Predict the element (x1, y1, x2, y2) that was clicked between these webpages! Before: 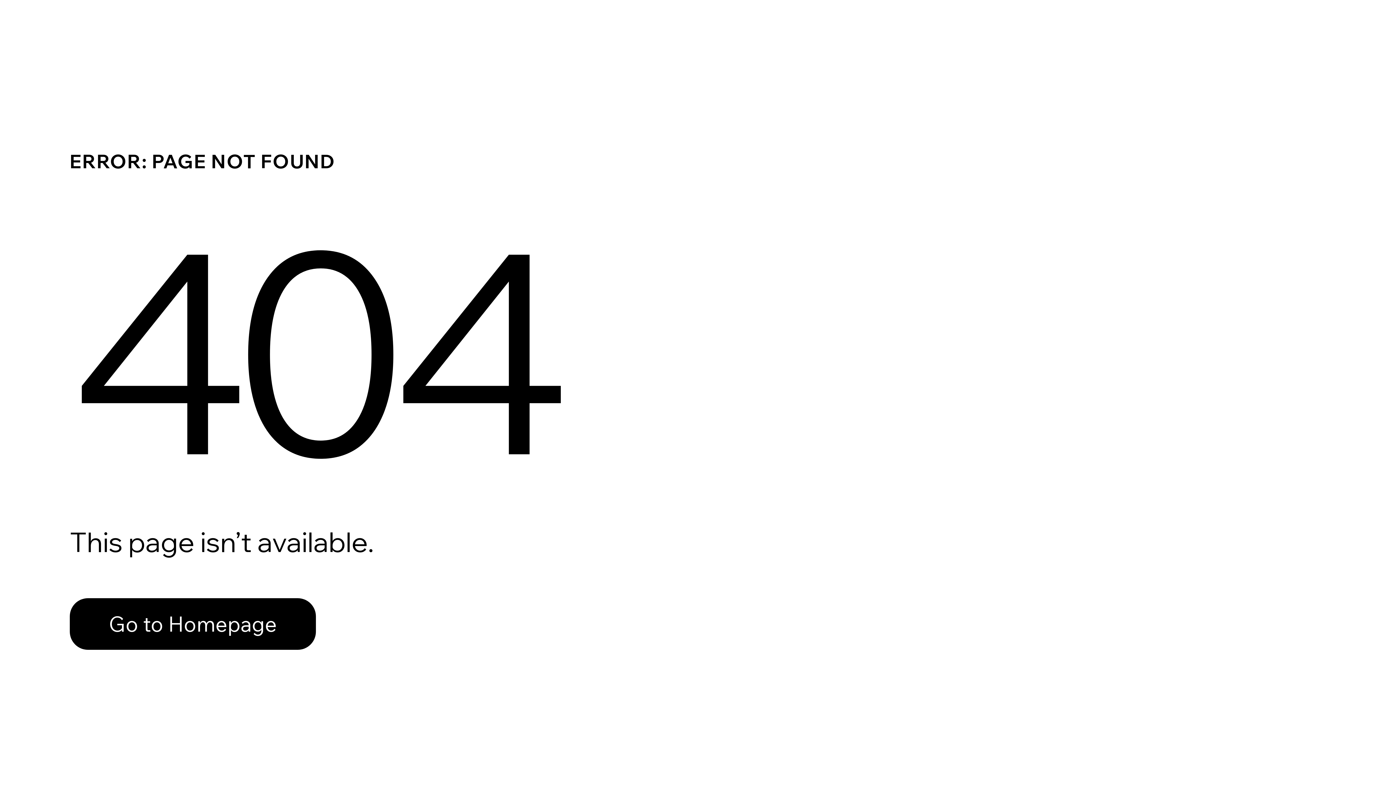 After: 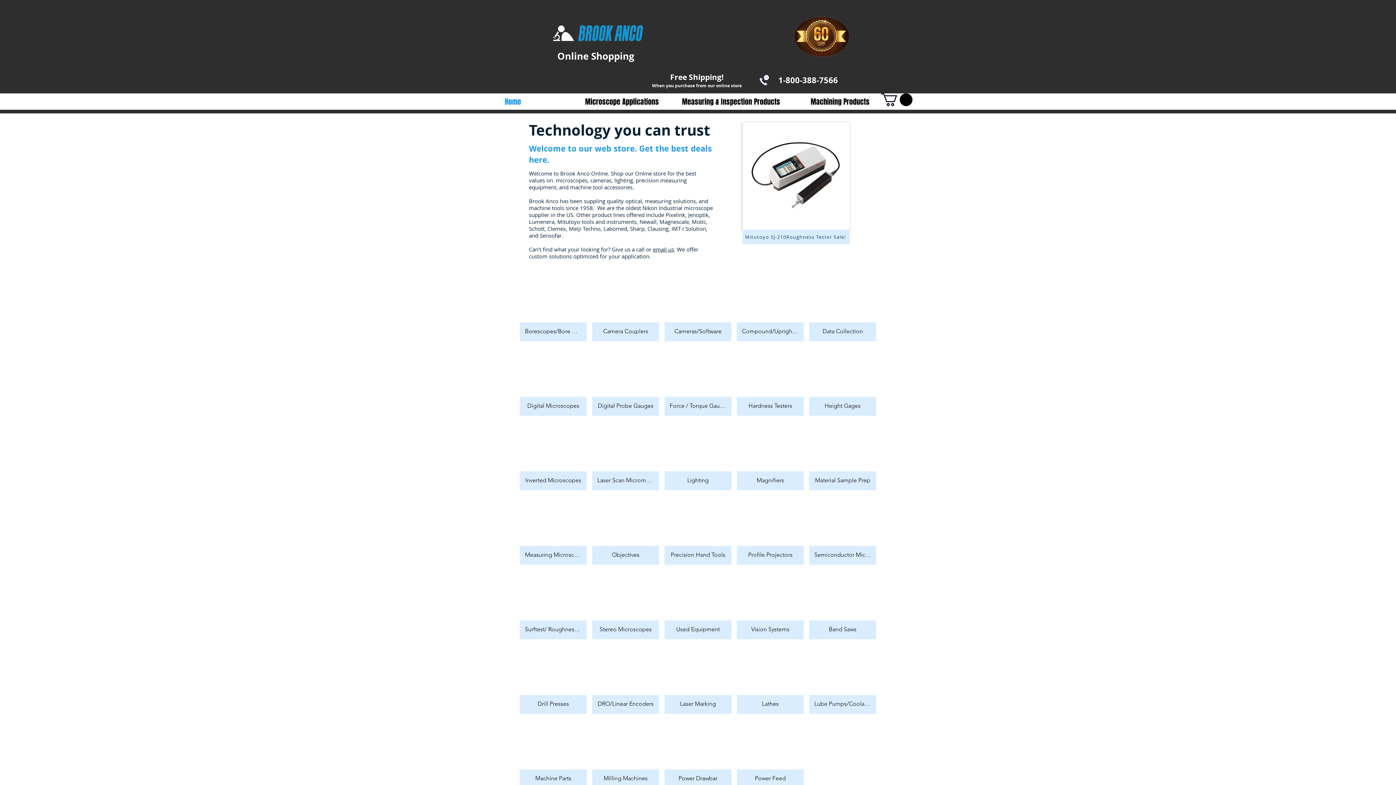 Action: label: Go to Homepage bbox: (69, 582, 768, 659)